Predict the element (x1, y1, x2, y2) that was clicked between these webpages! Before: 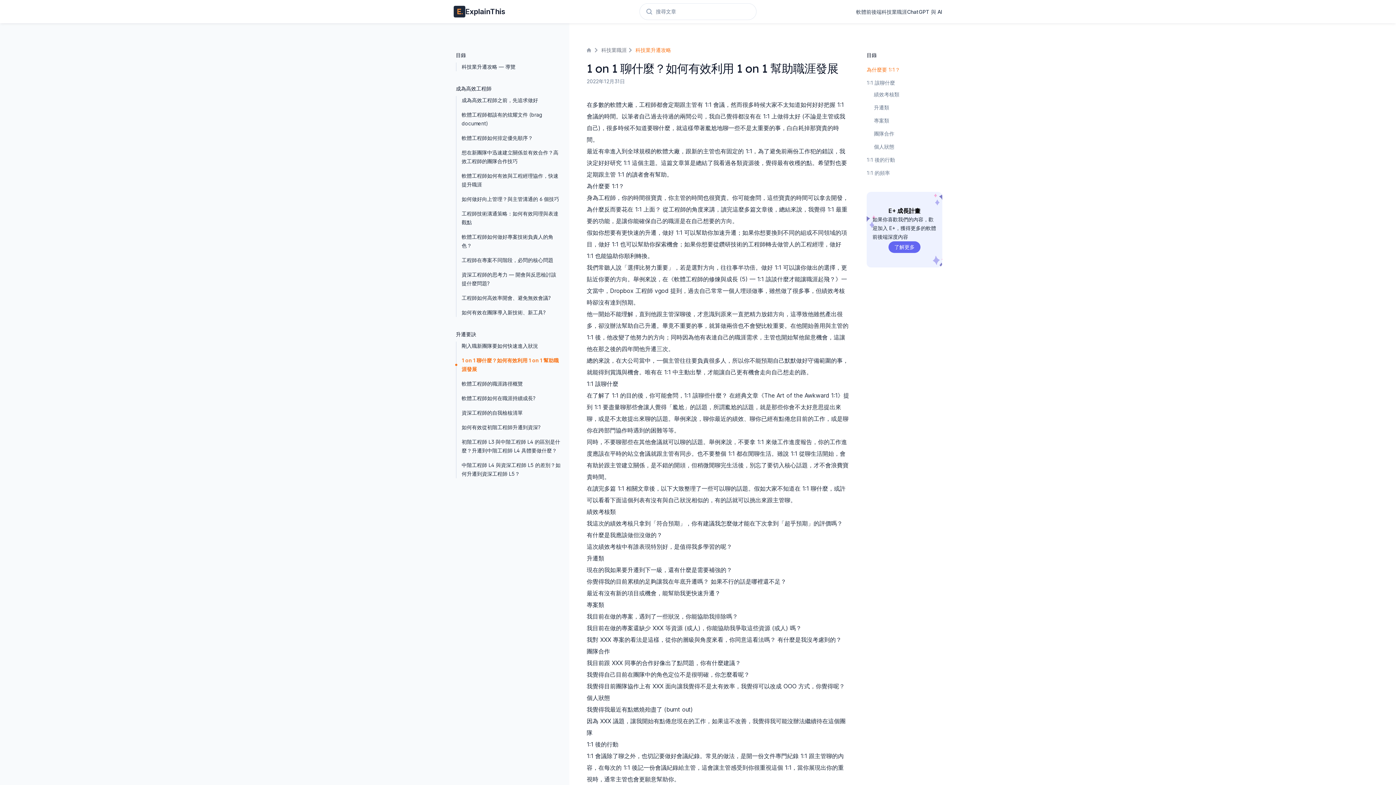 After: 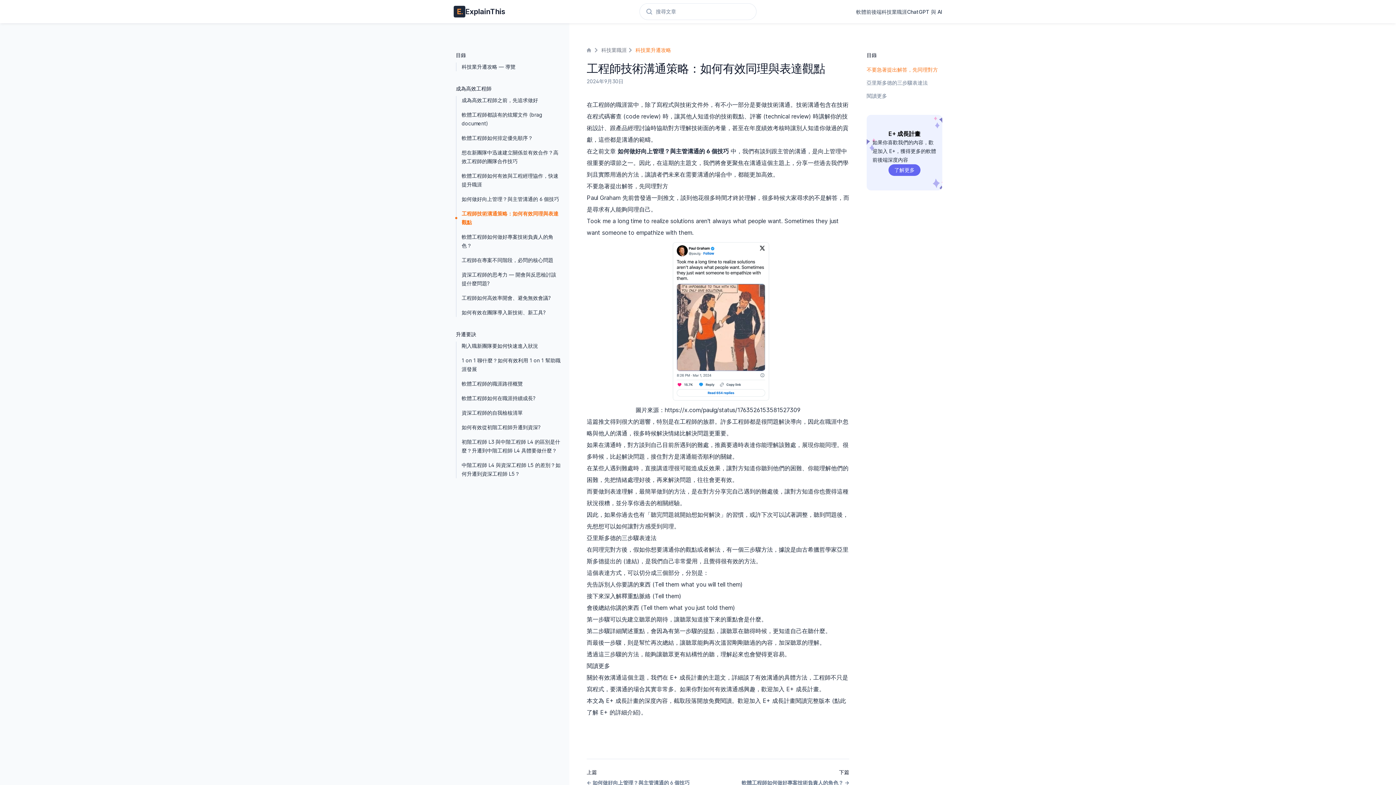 Action: label: 工程師技術溝通策略：如何有效同理與表達觀點 bbox: (456, 209, 560, 226)